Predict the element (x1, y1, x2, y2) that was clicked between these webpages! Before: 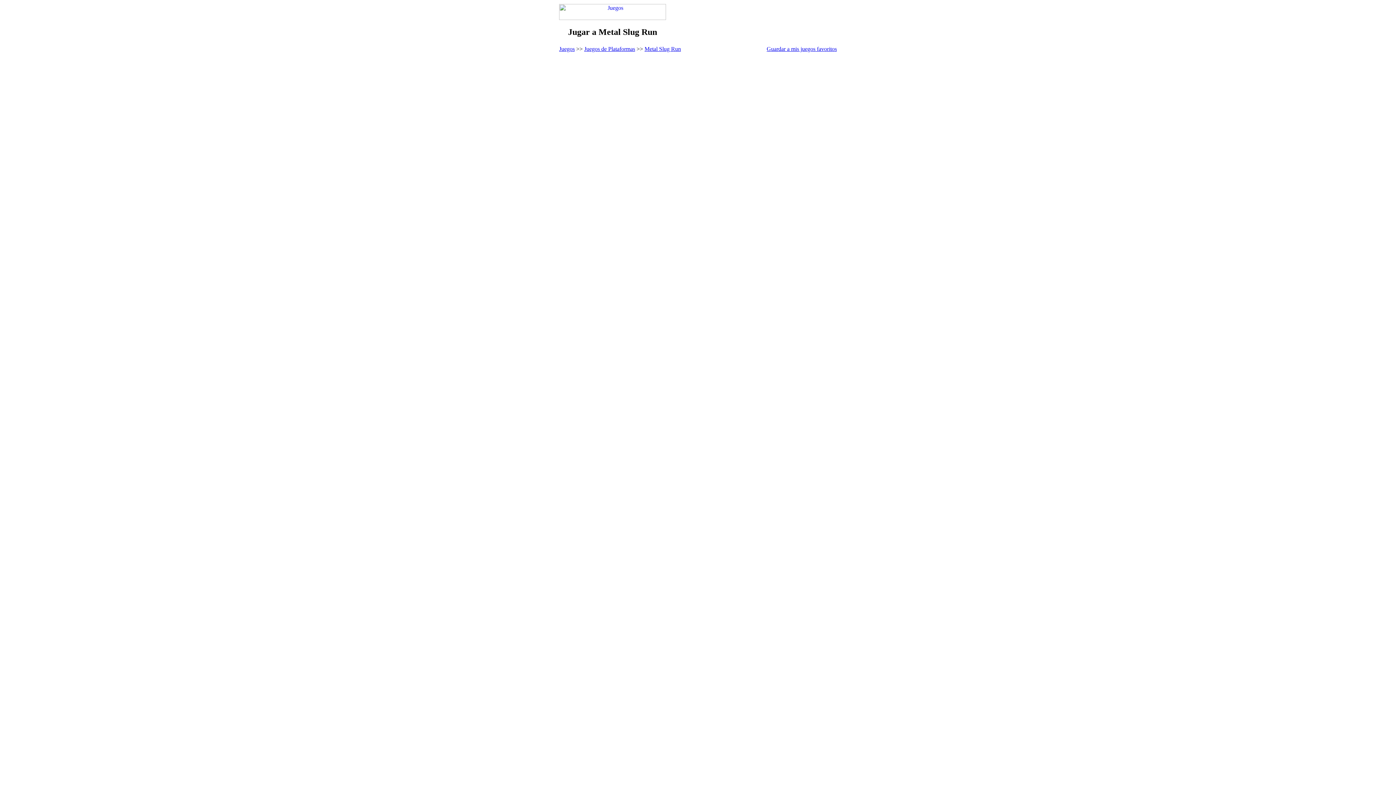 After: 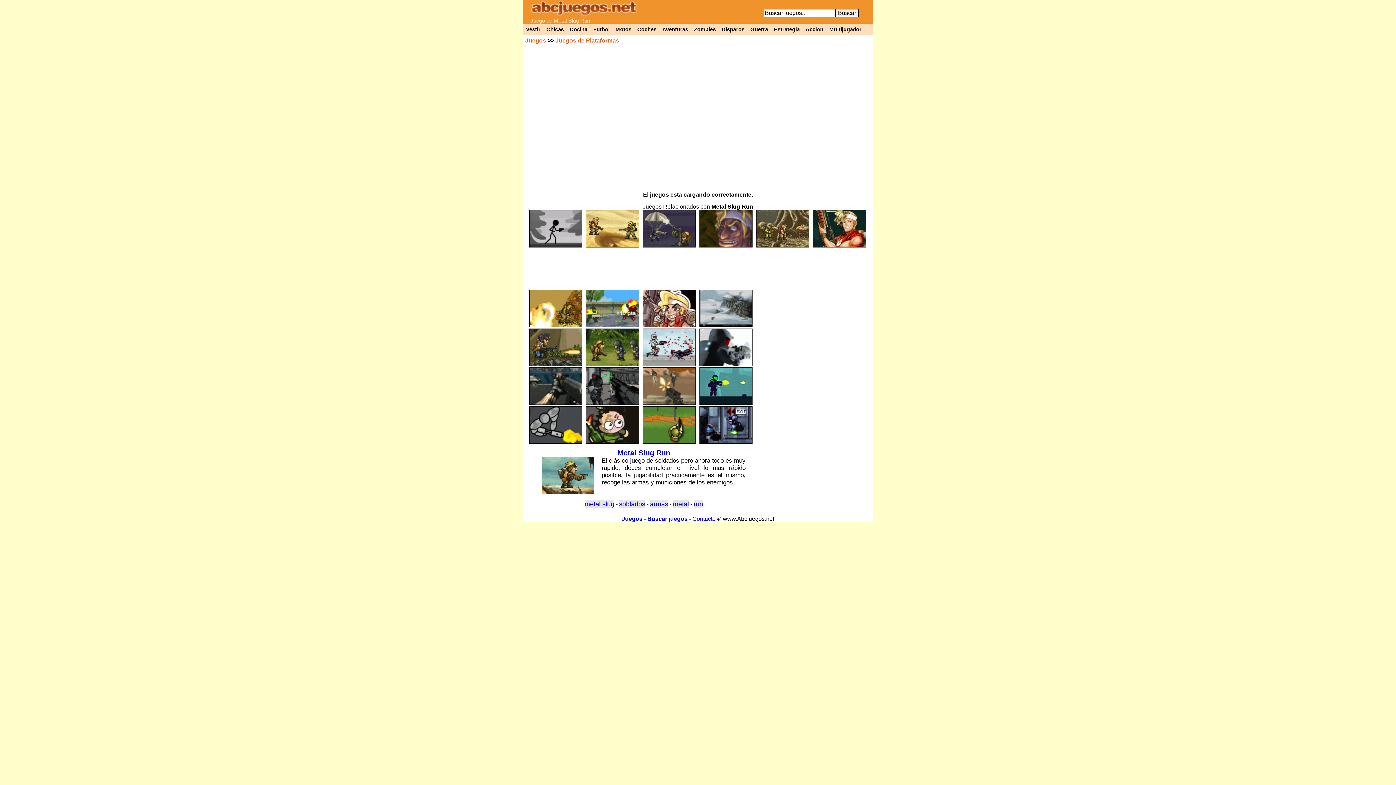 Action: label: Metal Slug Run bbox: (644, 45, 681, 52)